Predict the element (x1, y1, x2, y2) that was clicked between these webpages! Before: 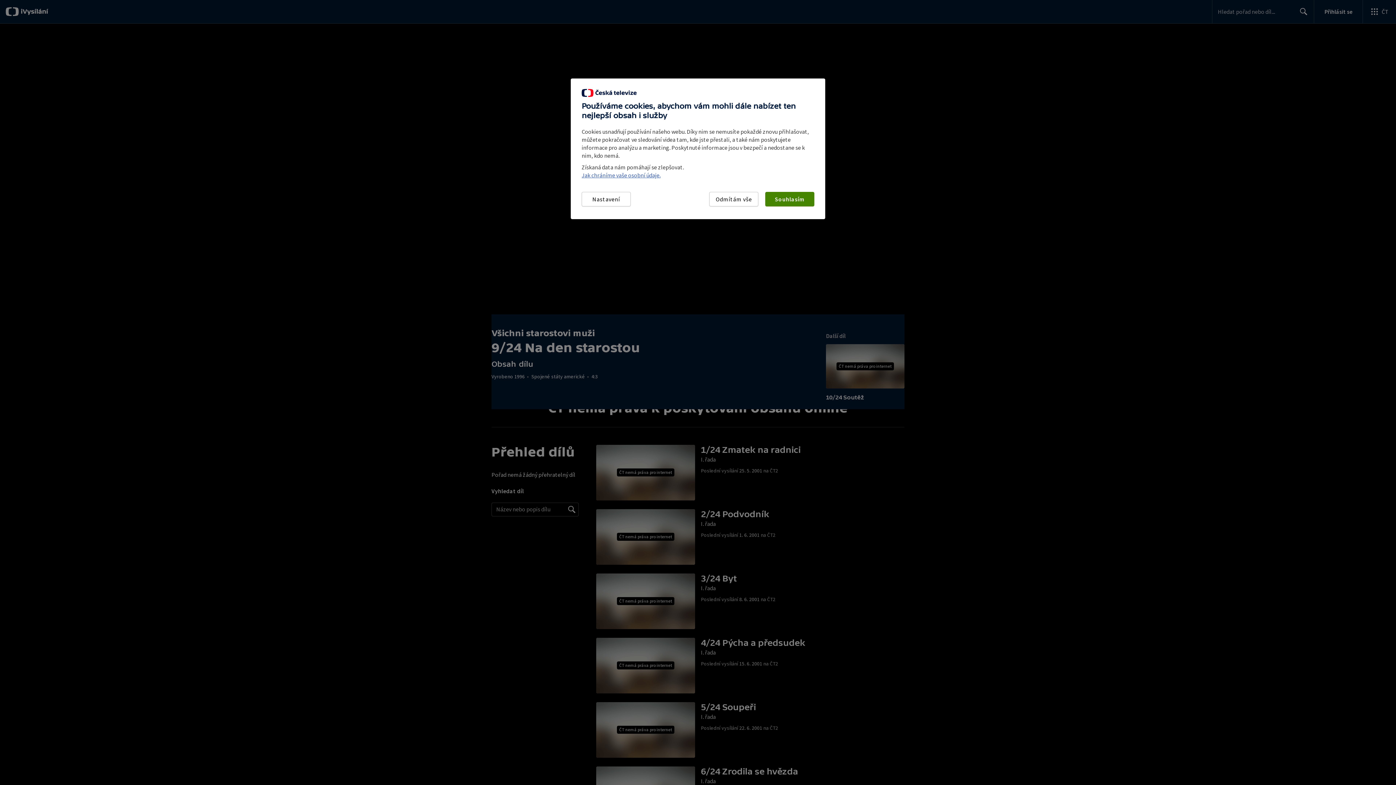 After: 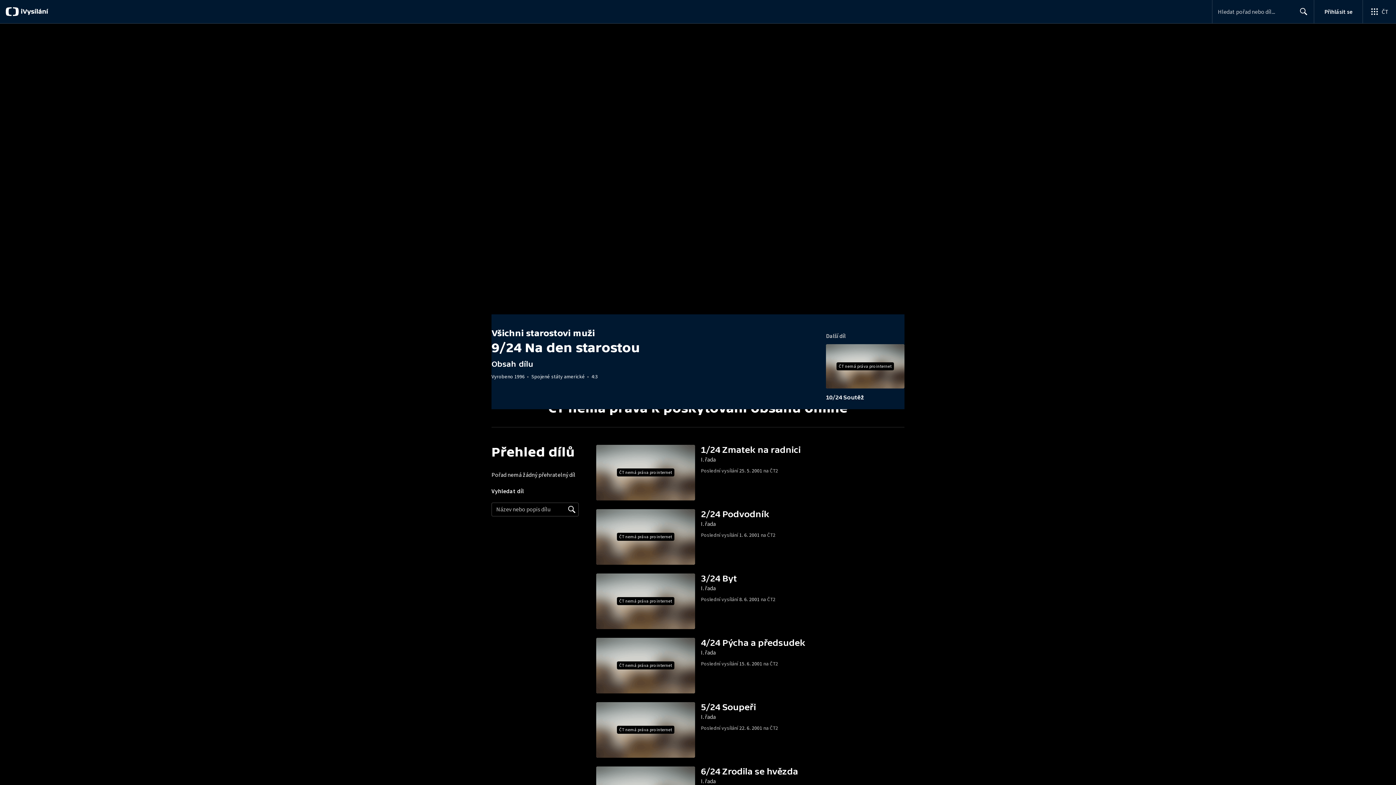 Action: bbox: (709, 192, 758, 206) label: Odmítám vše